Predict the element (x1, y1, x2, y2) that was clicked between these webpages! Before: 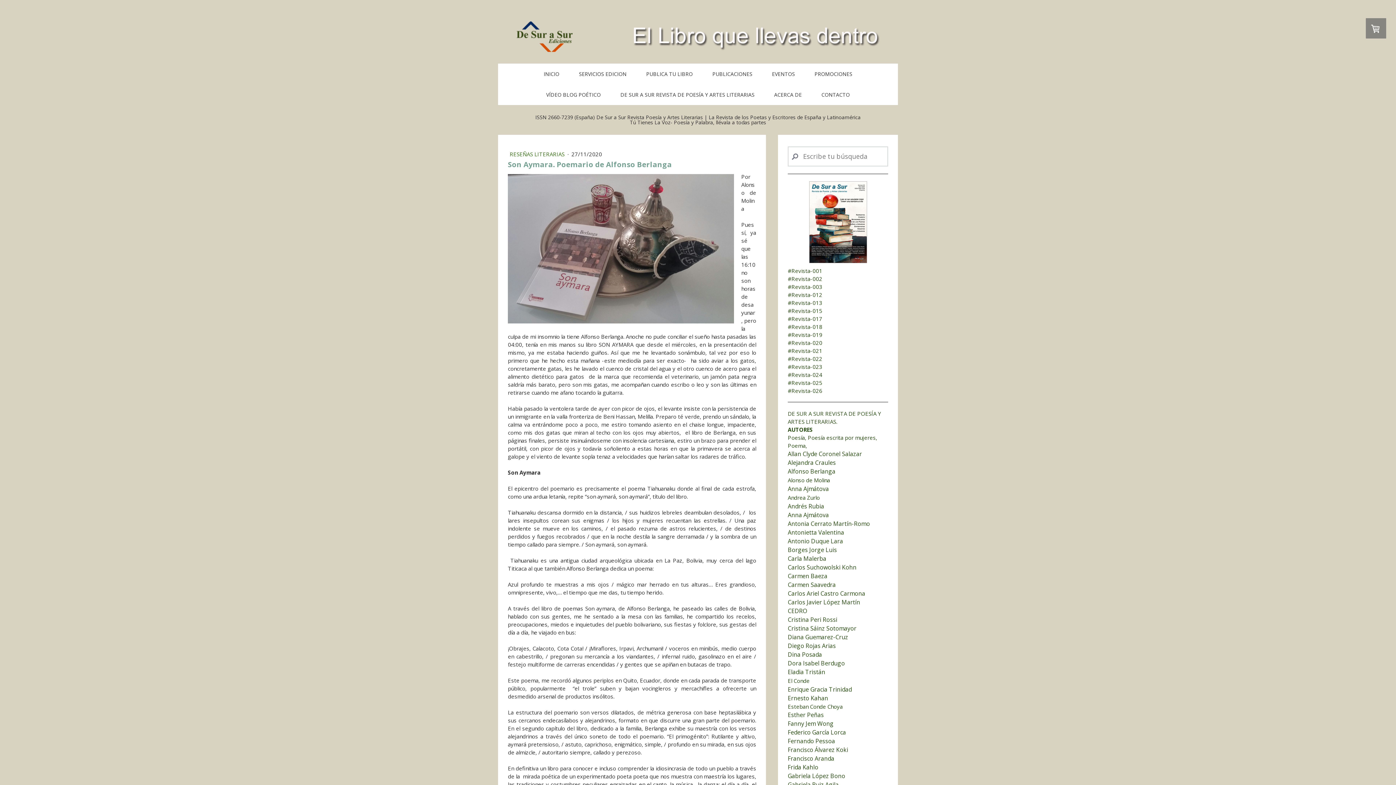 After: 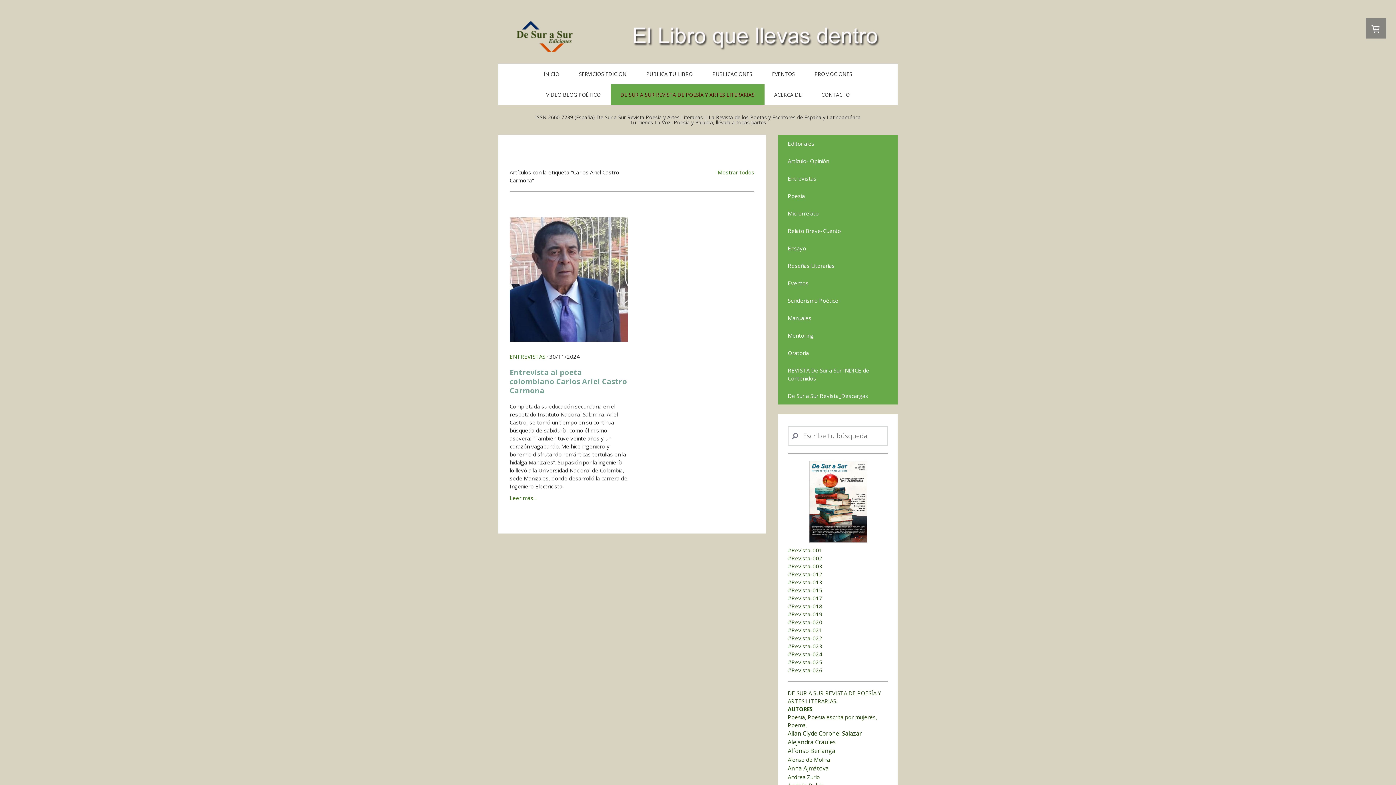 Action: label: Carlos Ariel Castro Carmona
 bbox: (788, 589, 865, 597)